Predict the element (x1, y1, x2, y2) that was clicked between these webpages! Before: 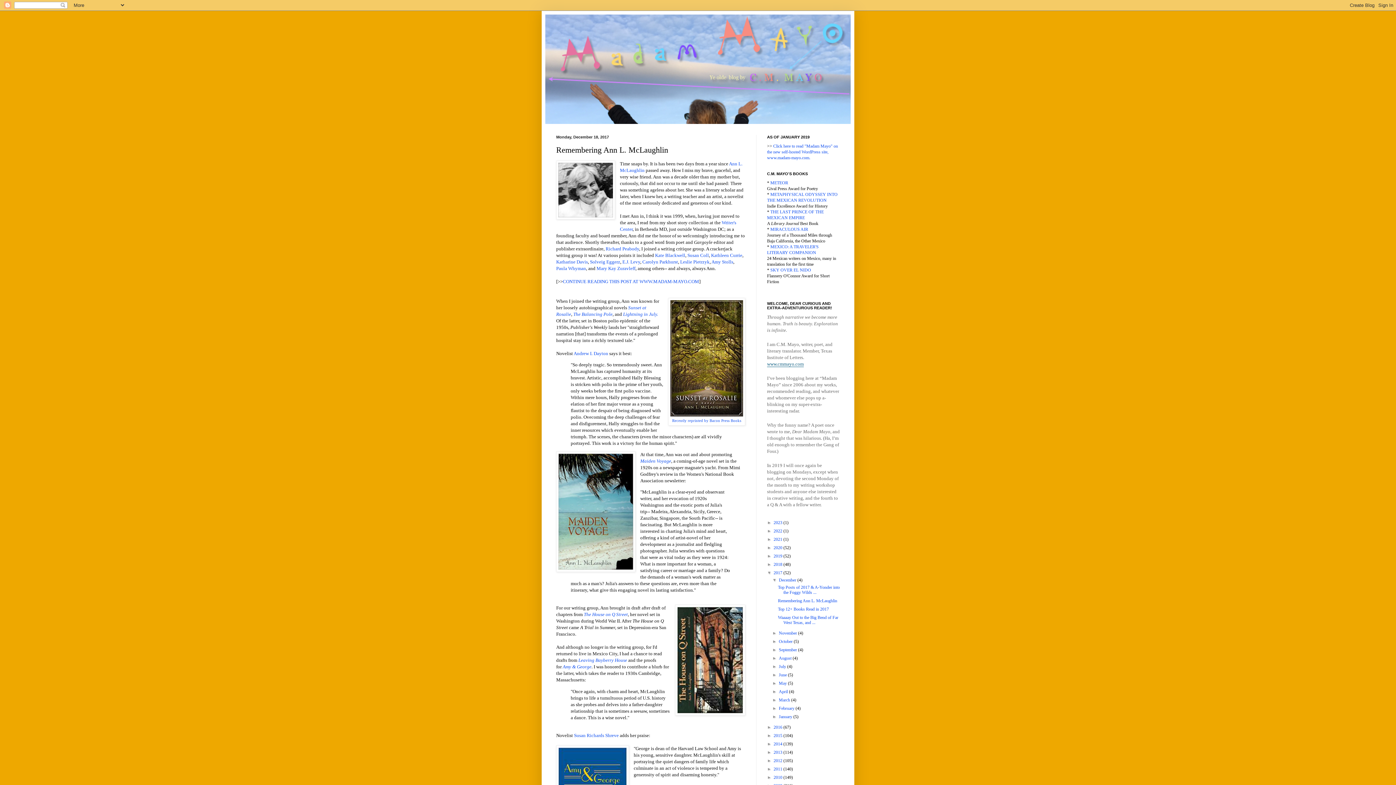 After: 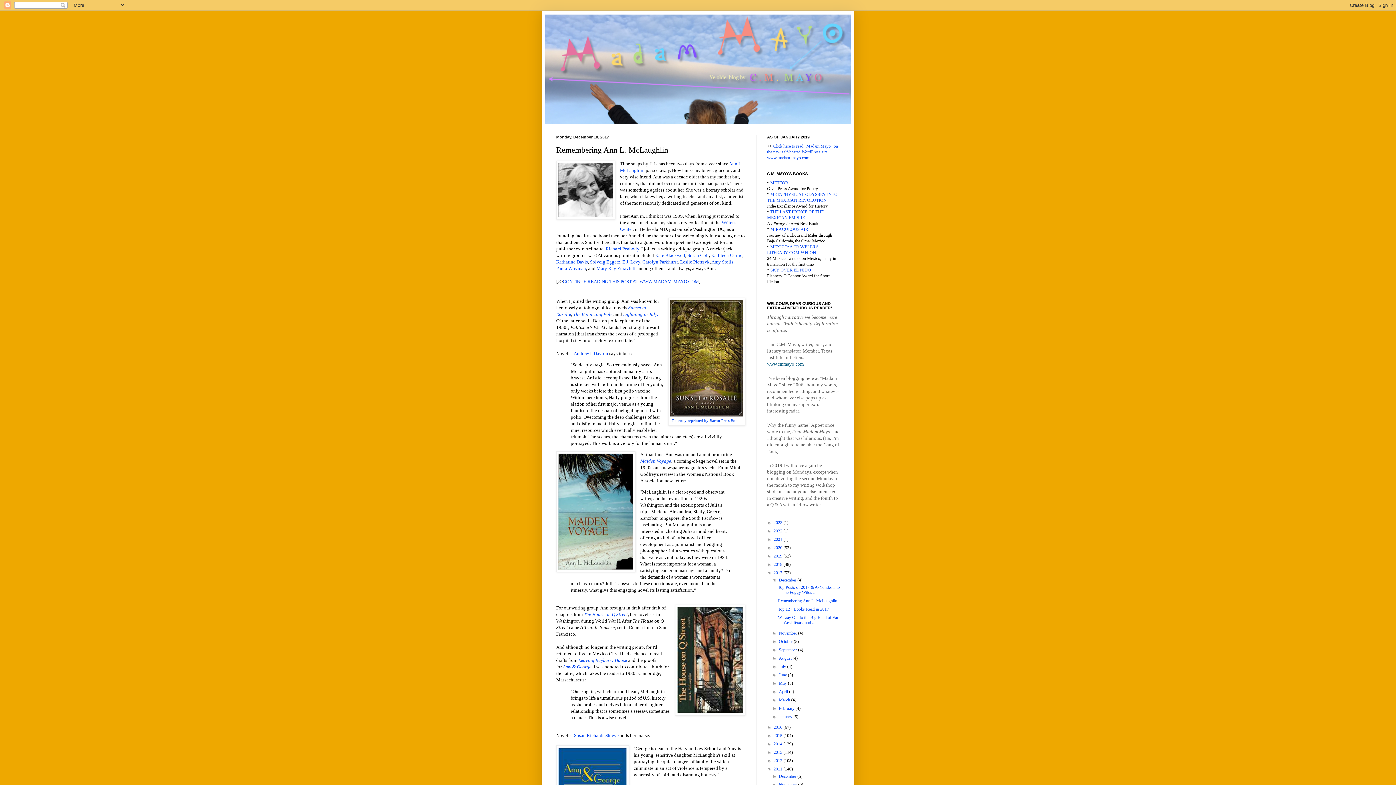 Action: bbox: (767, 766, 773, 772) label: ►  